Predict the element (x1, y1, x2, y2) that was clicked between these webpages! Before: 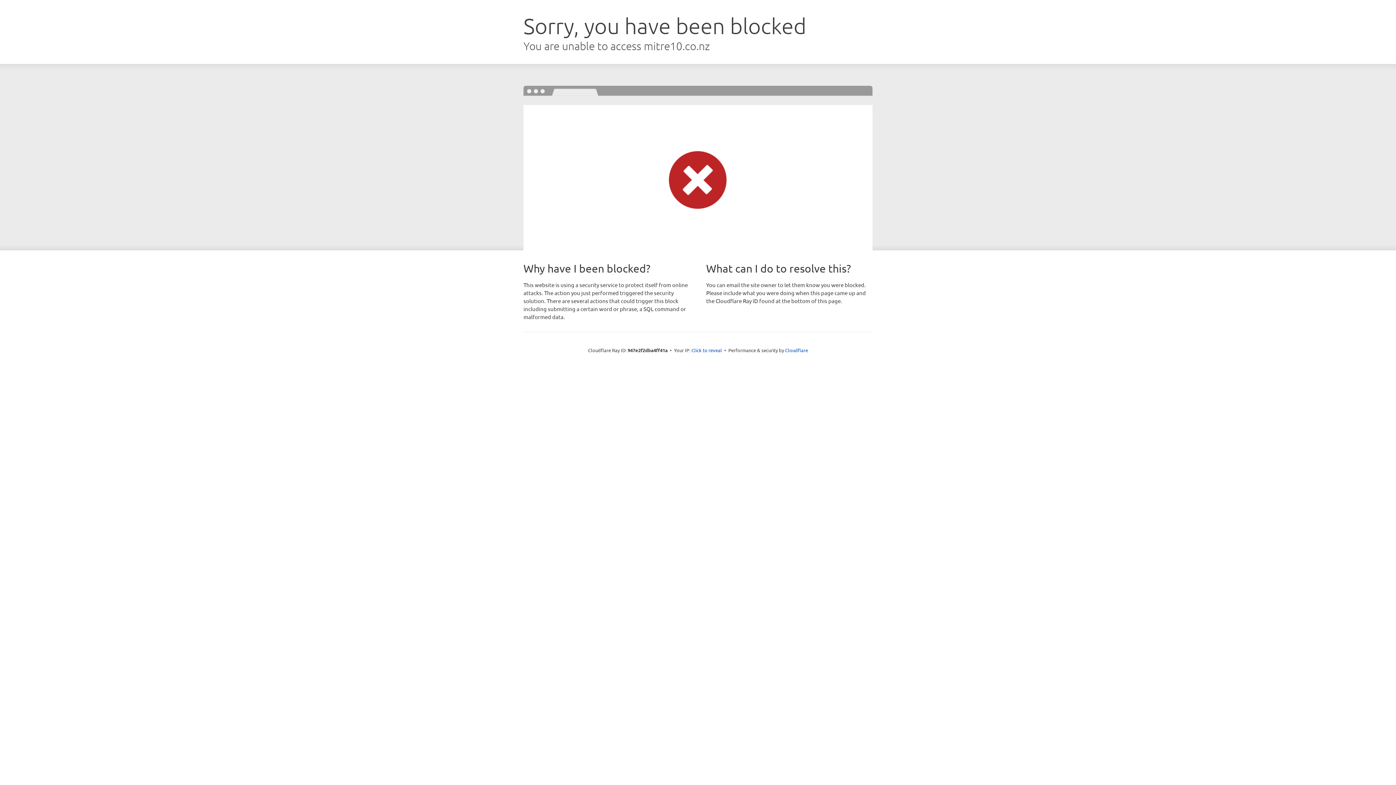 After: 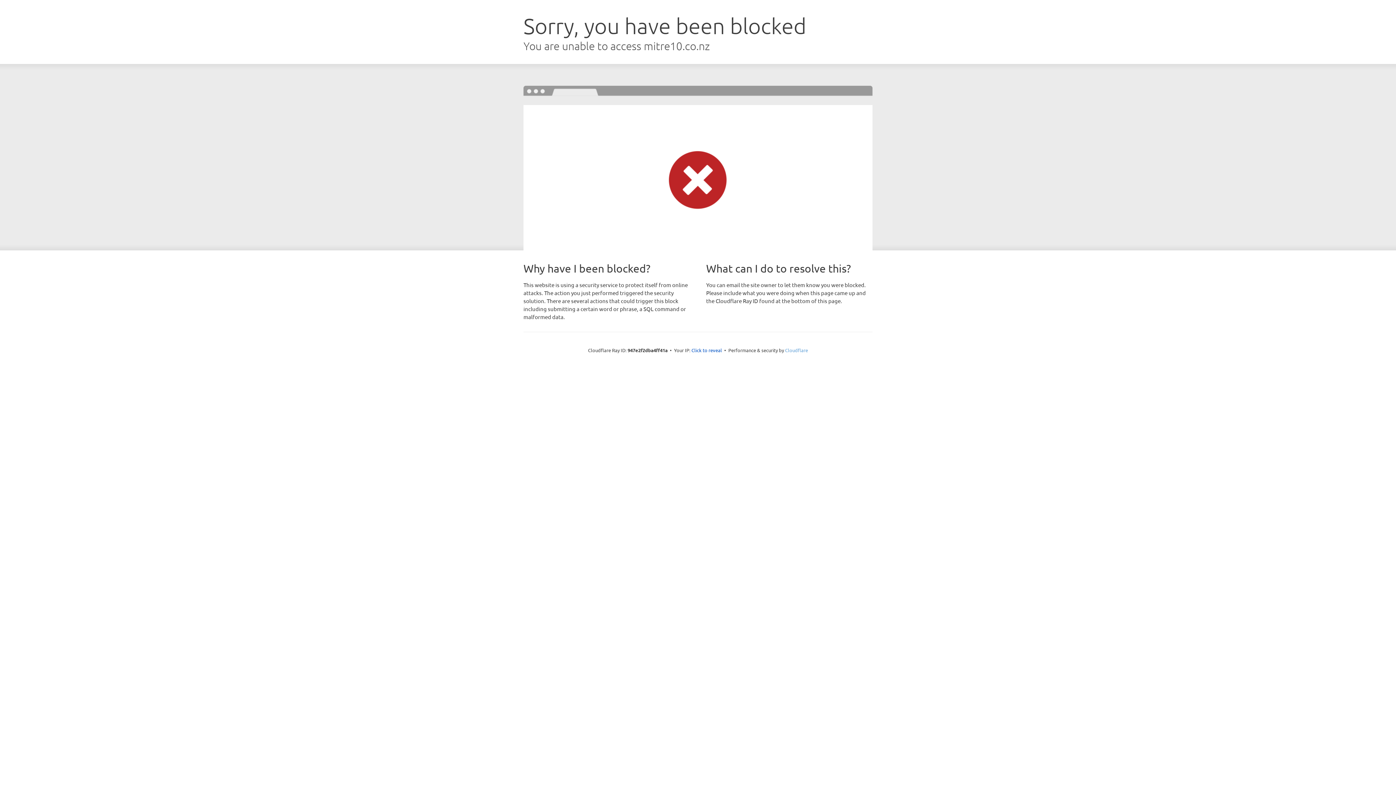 Action: label: Cloudflare bbox: (785, 347, 808, 353)